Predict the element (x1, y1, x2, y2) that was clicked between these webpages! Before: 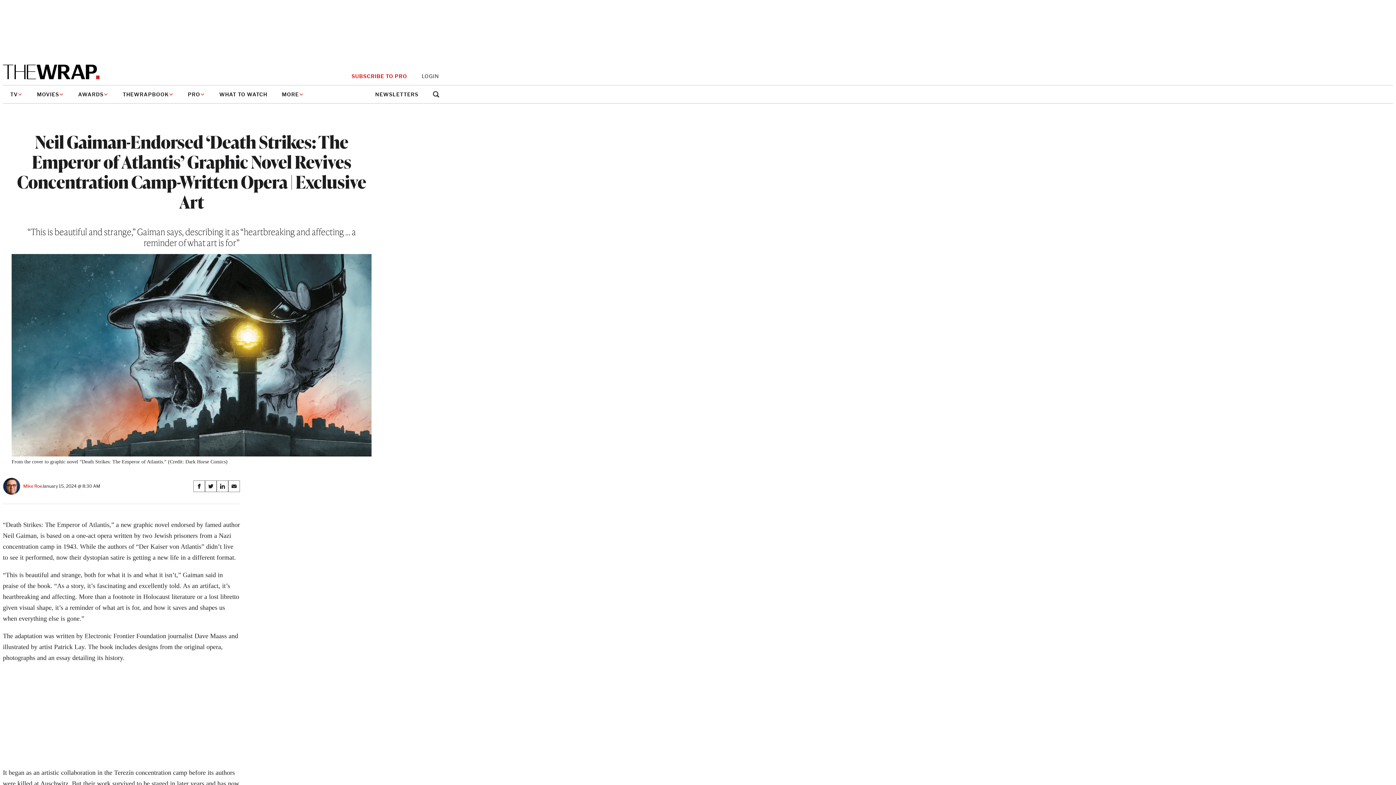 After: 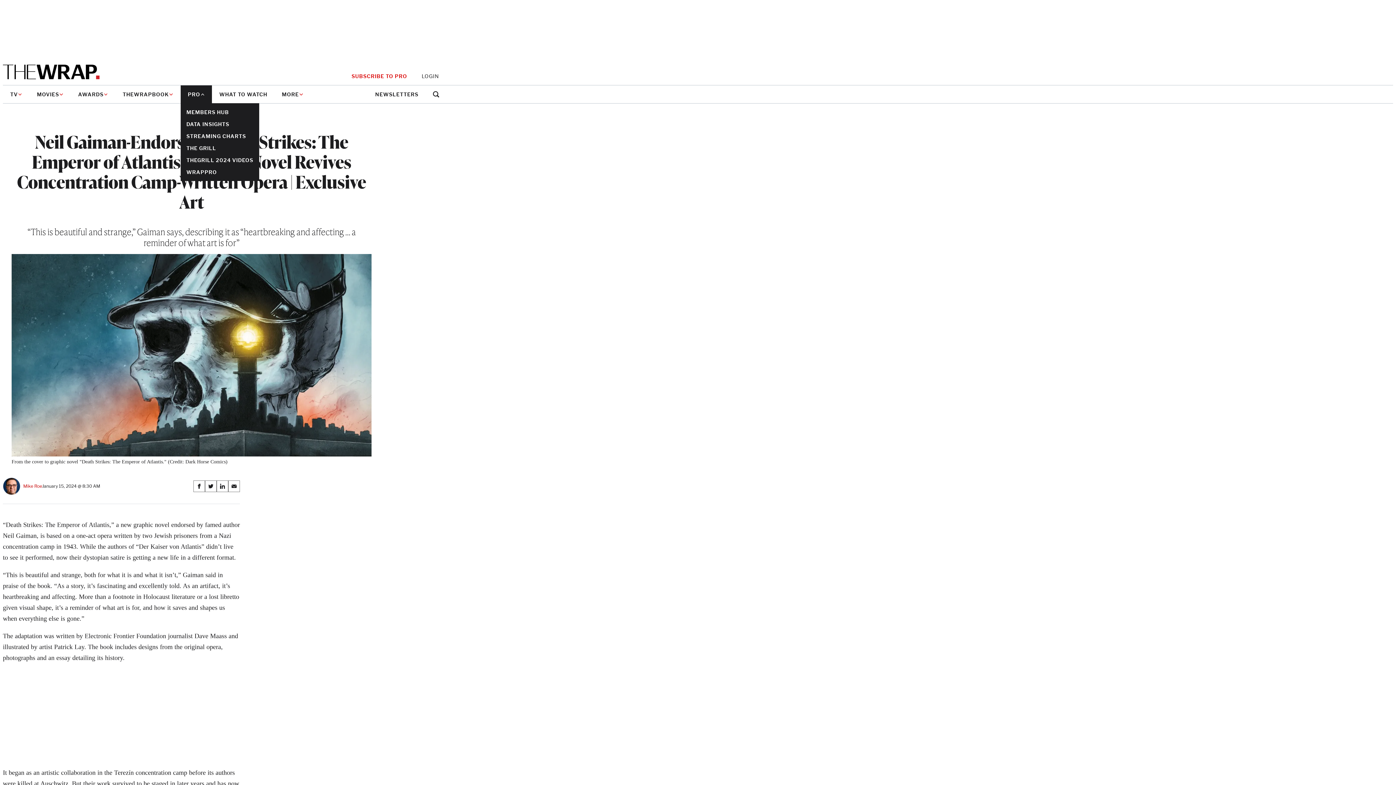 Action: bbox: (180, 85, 212, 103) label: PRO